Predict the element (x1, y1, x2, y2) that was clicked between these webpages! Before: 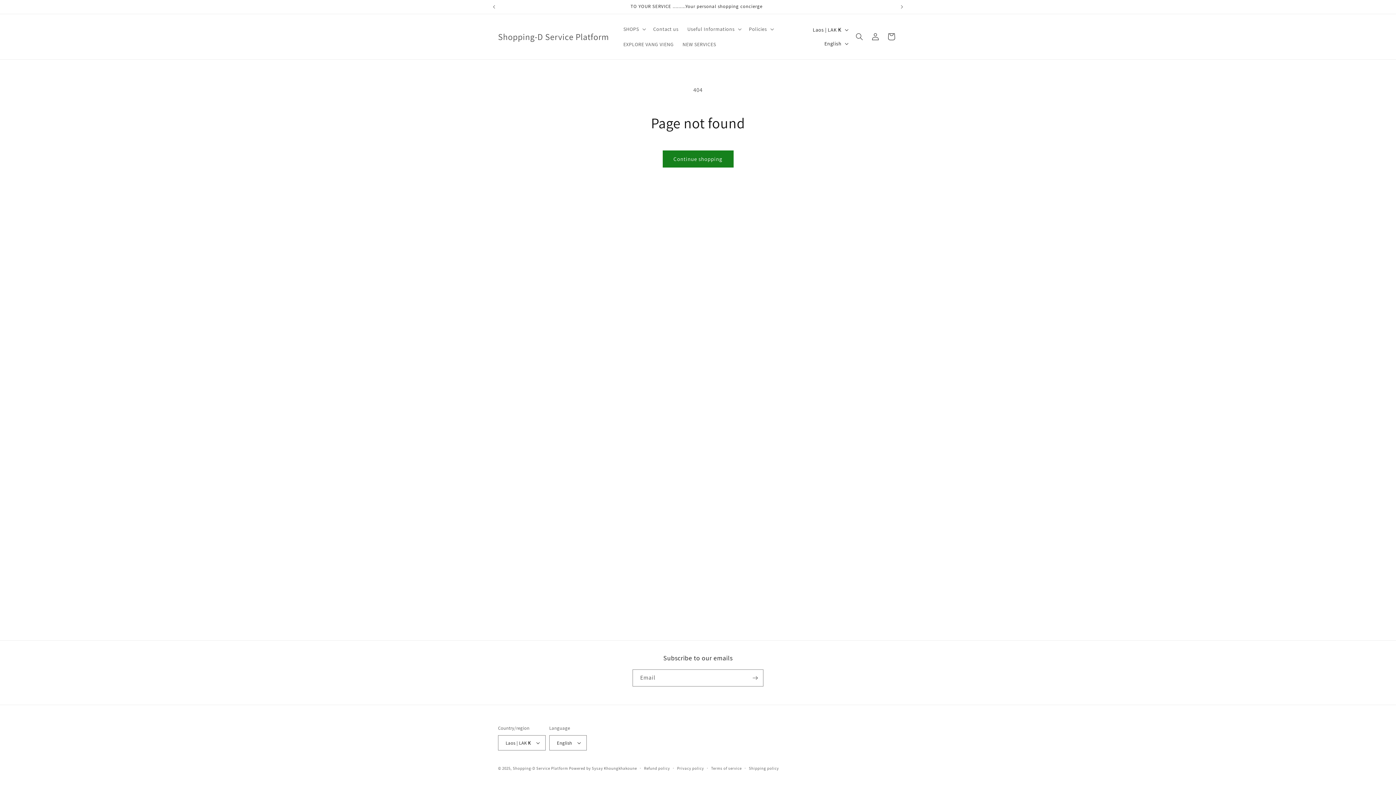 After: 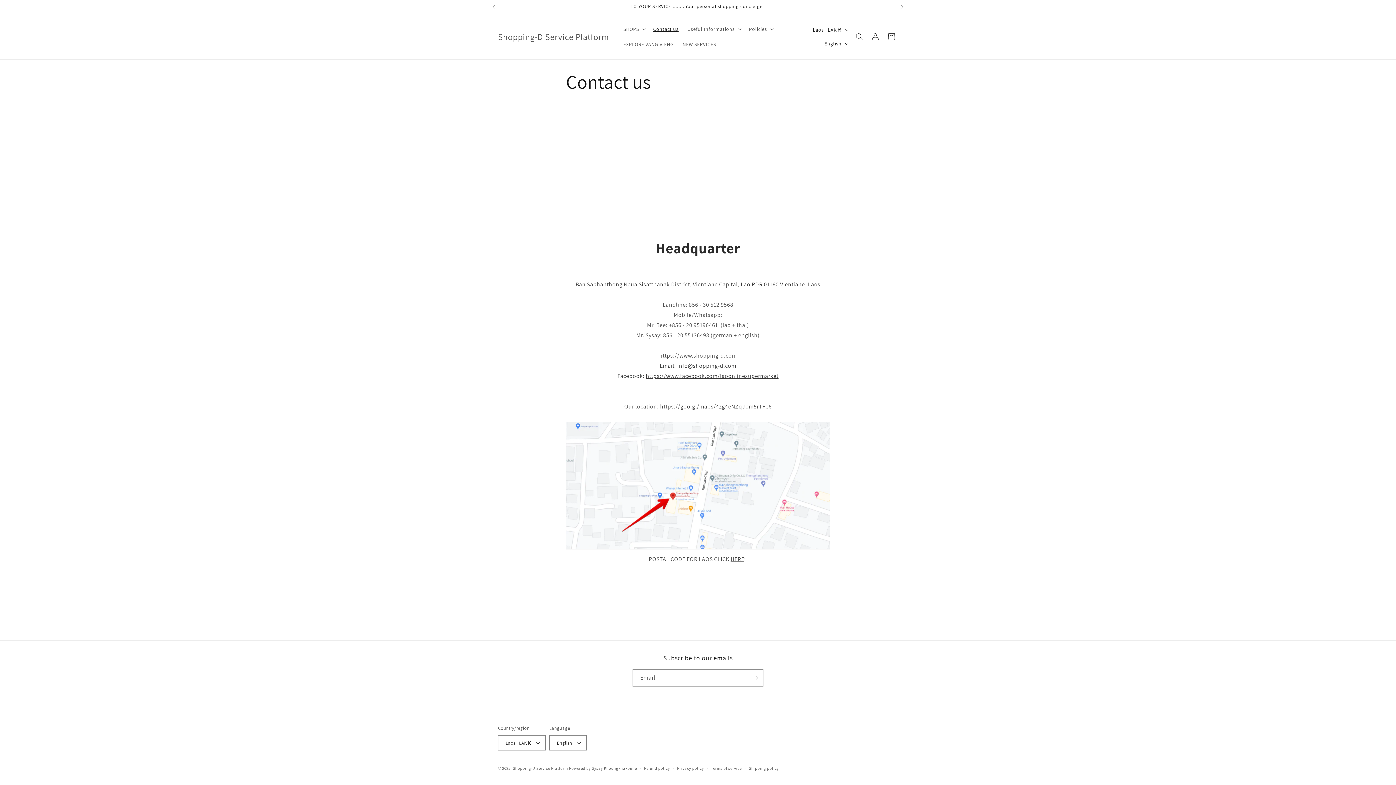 Action: bbox: (648, 21, 683, 36) label: Contact us